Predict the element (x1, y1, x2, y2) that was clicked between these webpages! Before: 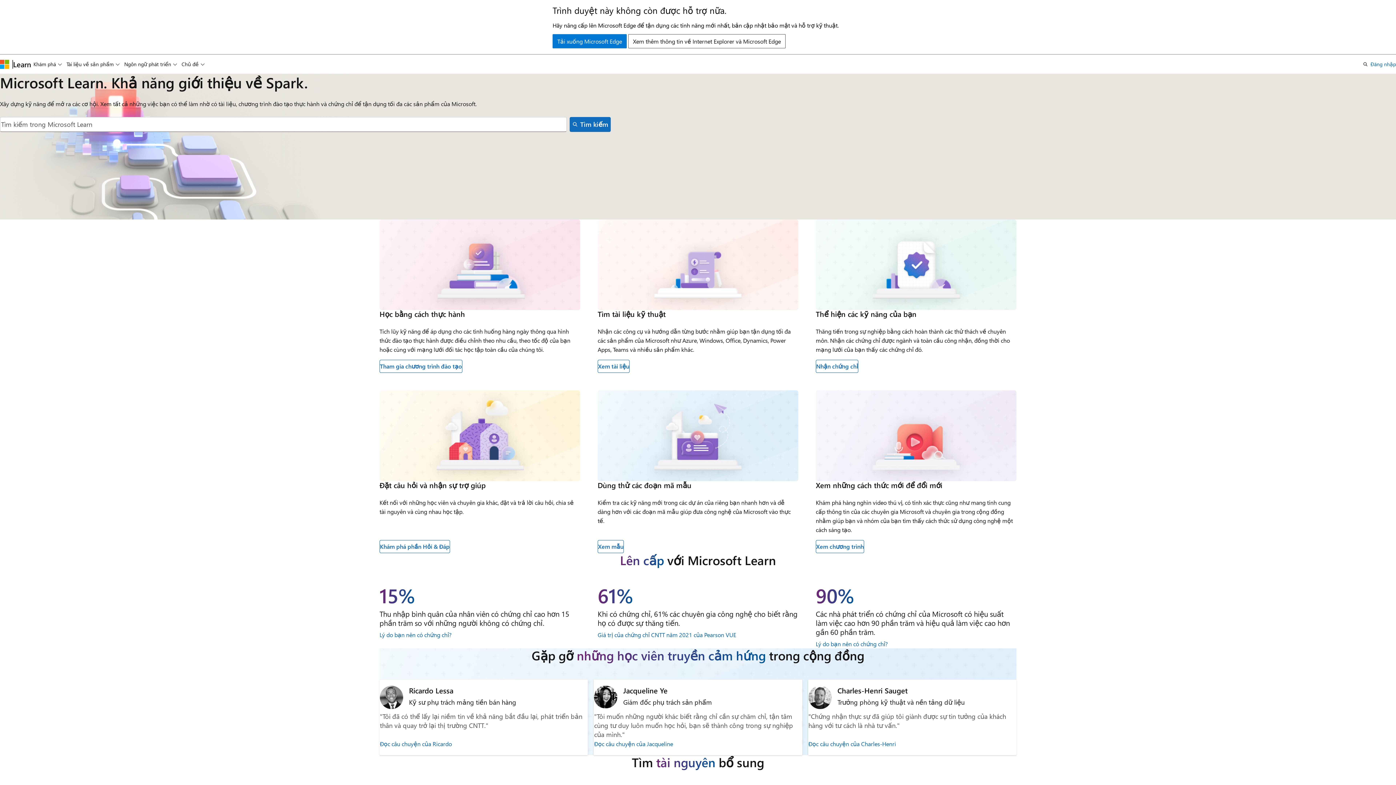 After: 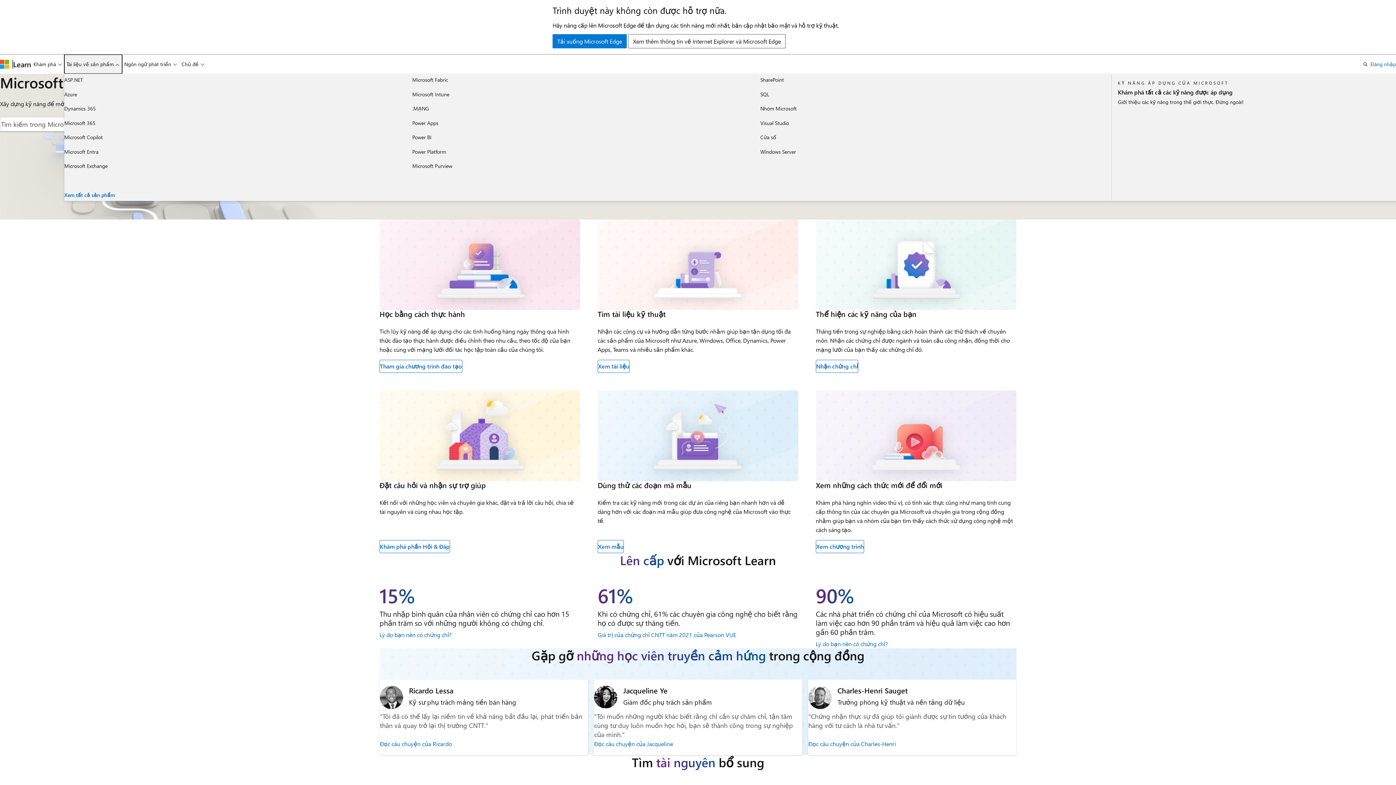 Action: bbox: (64, 54, 122, 73) label: Tài liệu về sản phẩm